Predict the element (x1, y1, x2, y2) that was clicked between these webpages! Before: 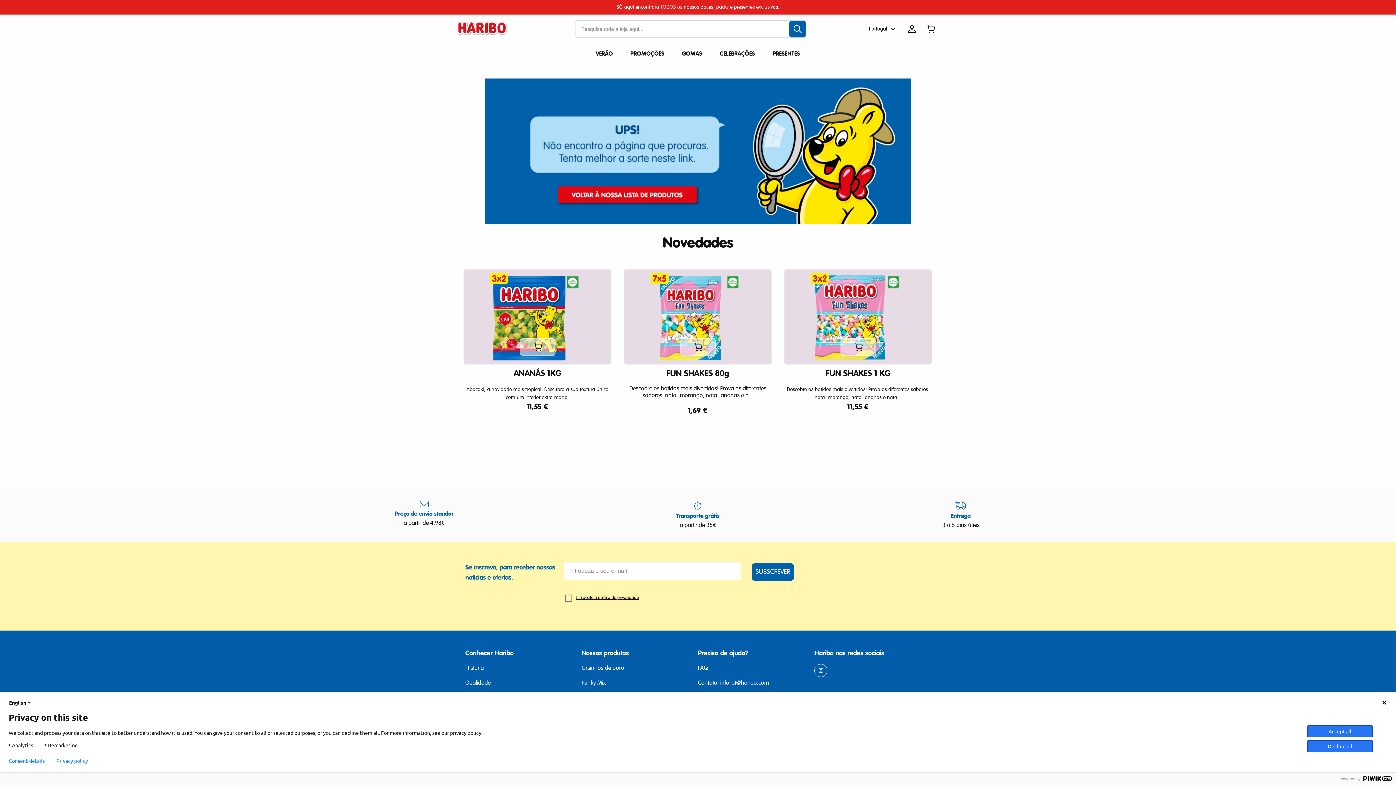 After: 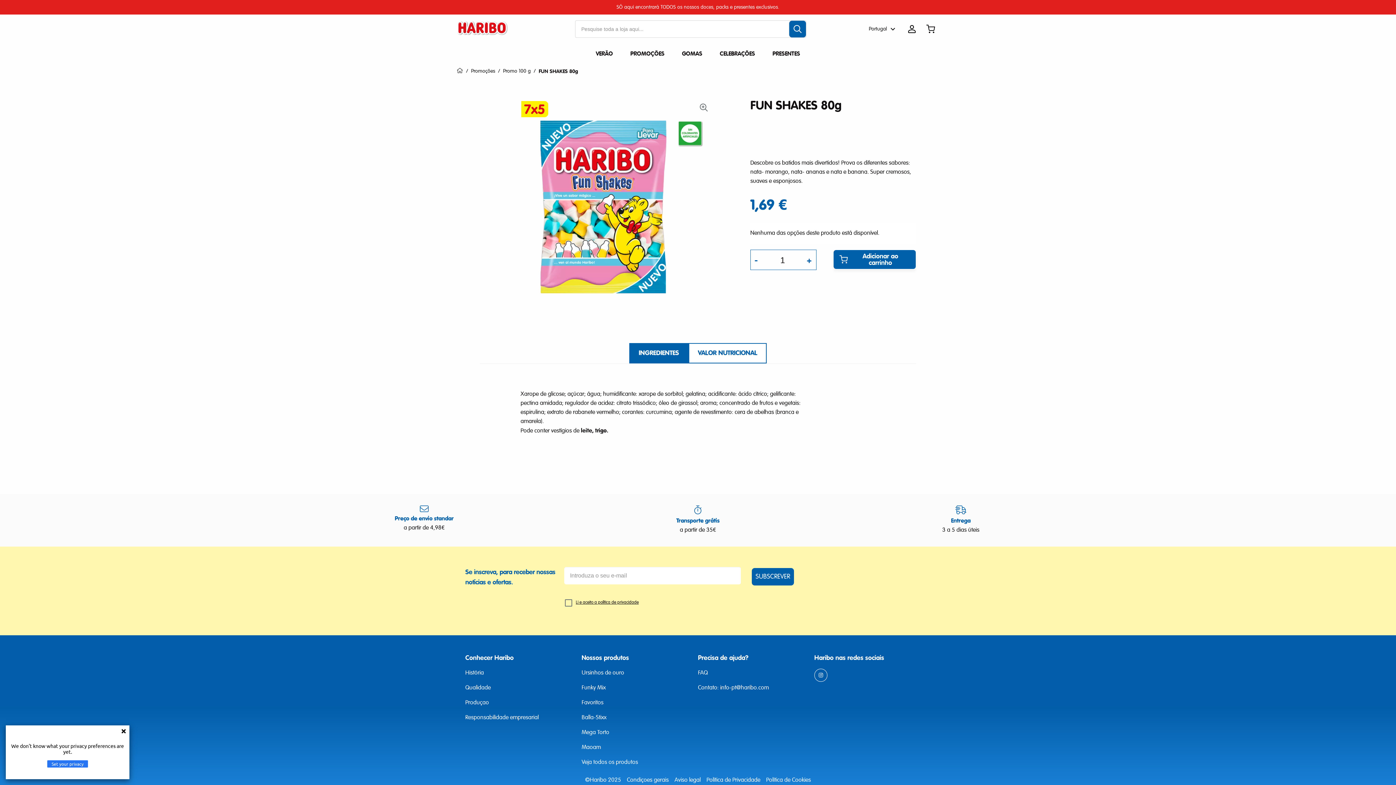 Action: bbox: (624, 269, 772, 364)